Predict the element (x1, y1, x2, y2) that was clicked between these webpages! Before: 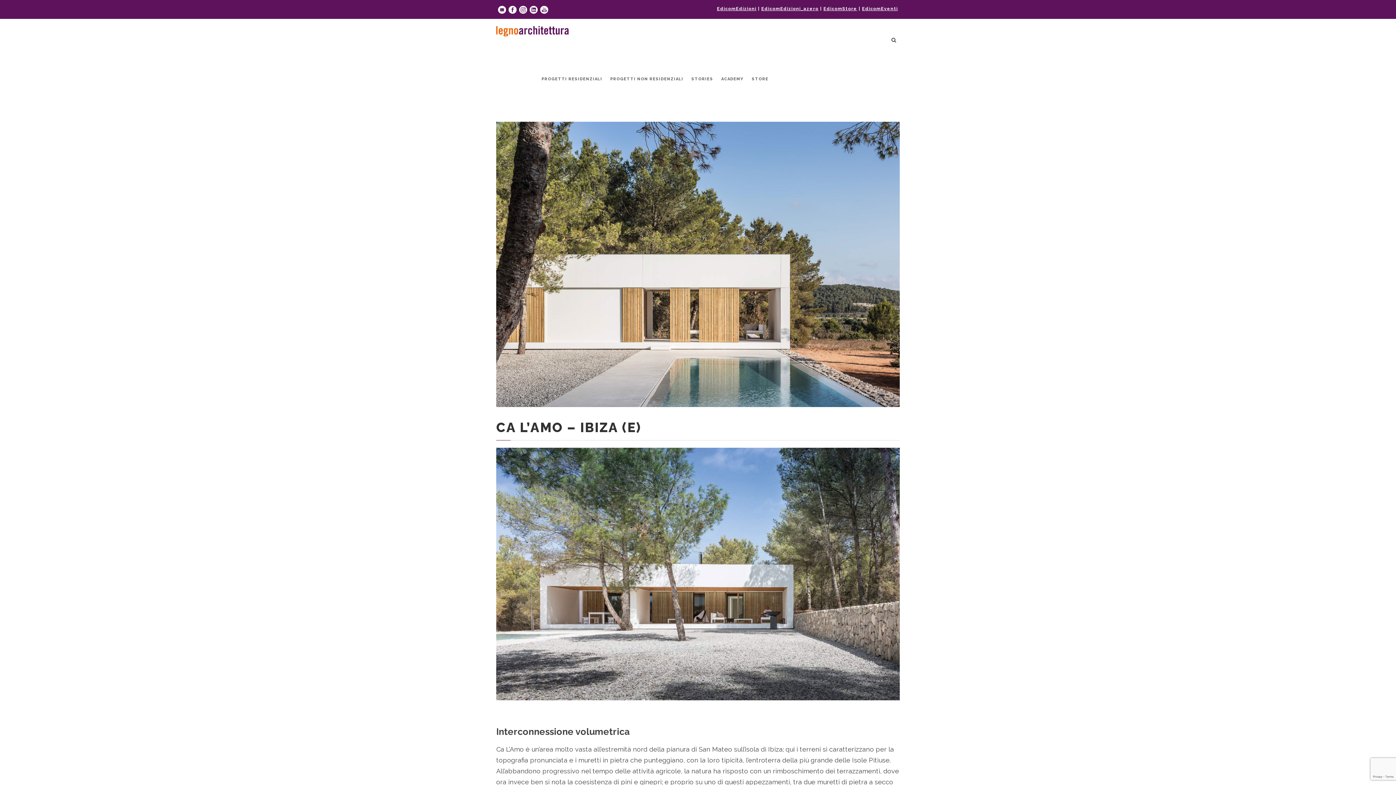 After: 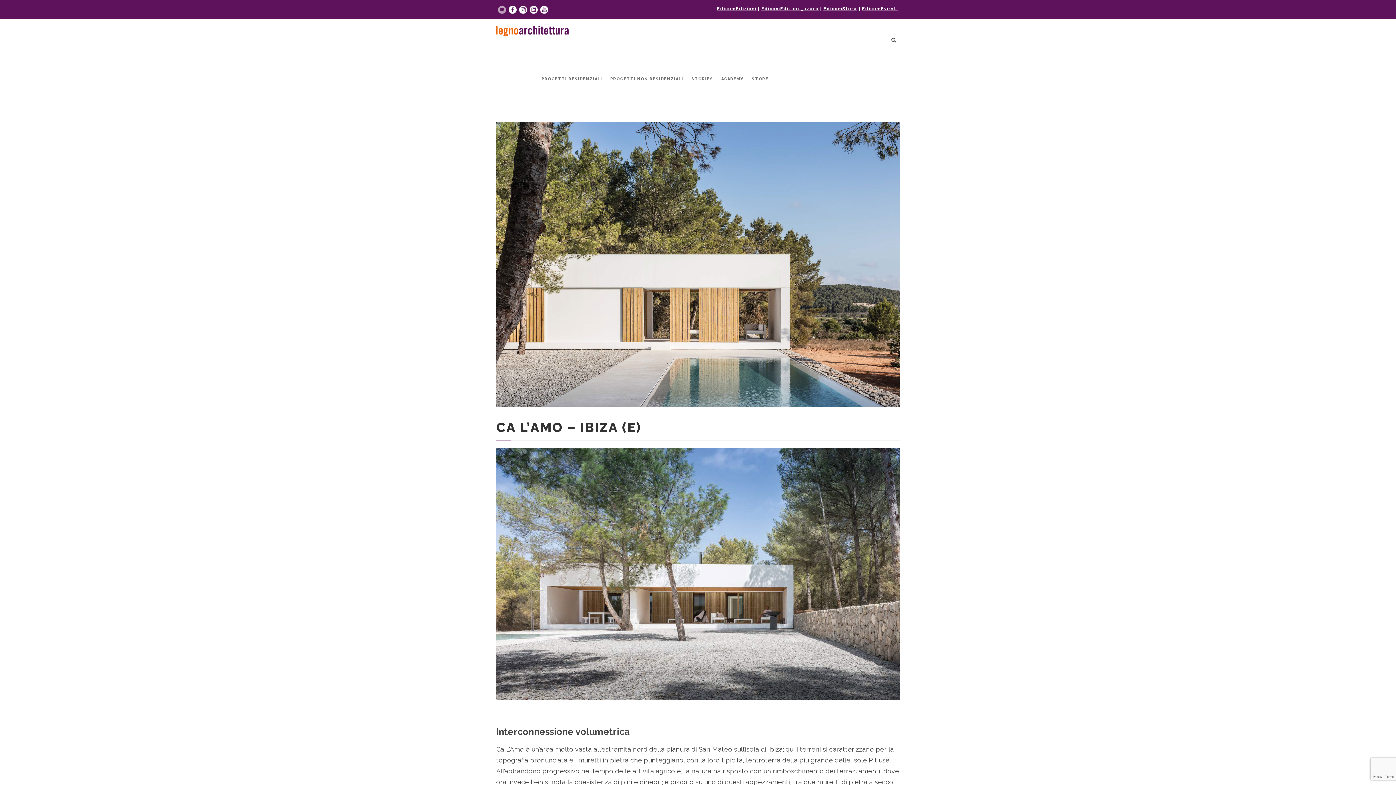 Action: bbox: (498, 5, 506, 13)